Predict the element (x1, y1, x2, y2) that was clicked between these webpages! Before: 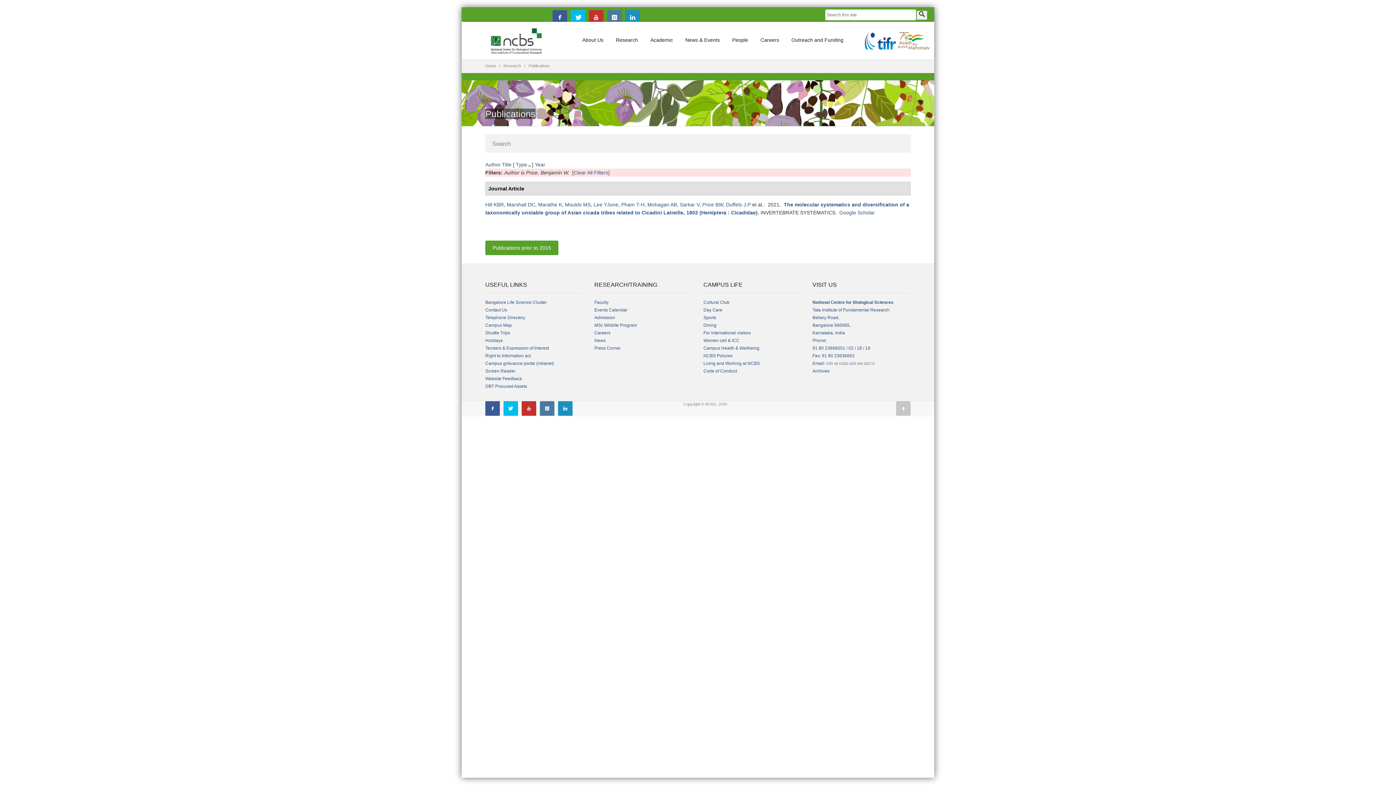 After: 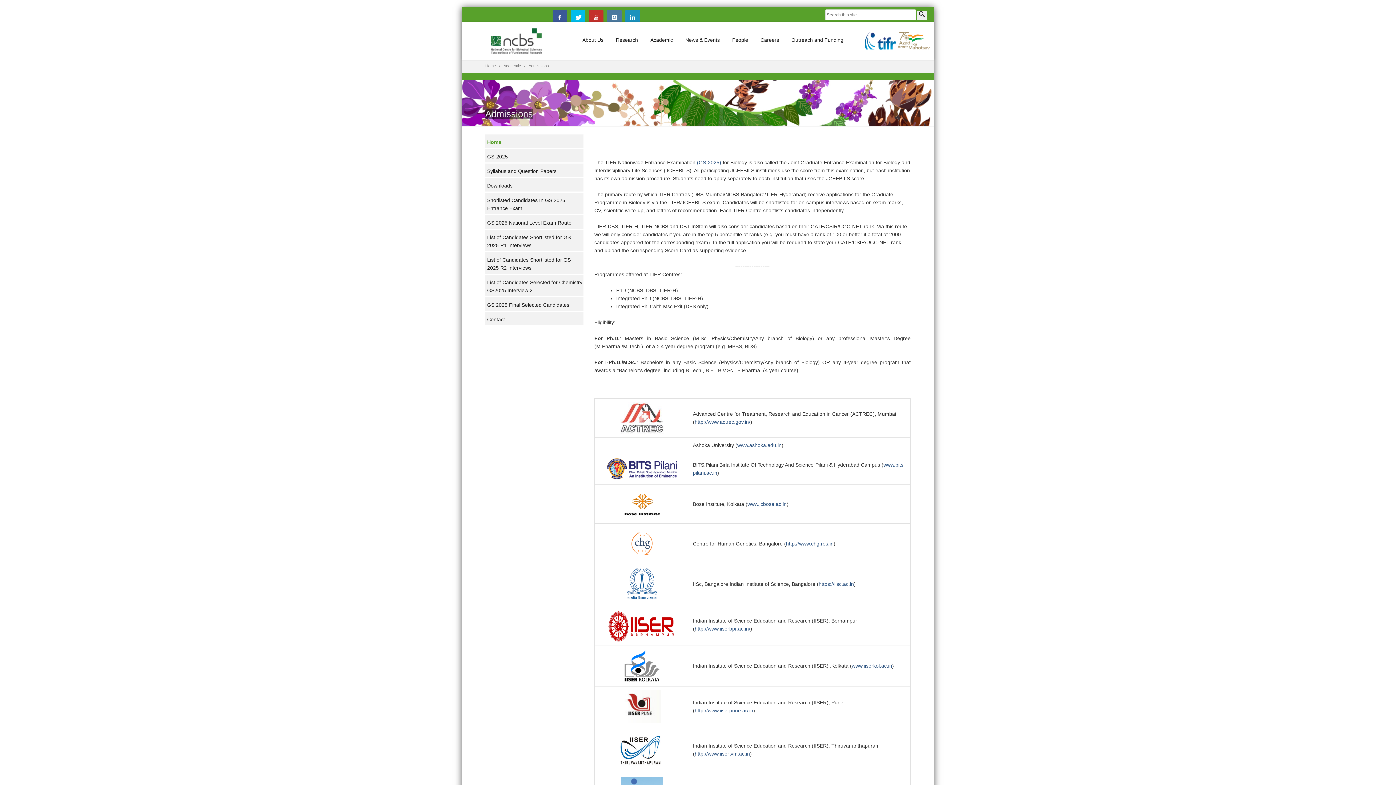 Action: label: Admission bbox: (594, 315, 615, 320)